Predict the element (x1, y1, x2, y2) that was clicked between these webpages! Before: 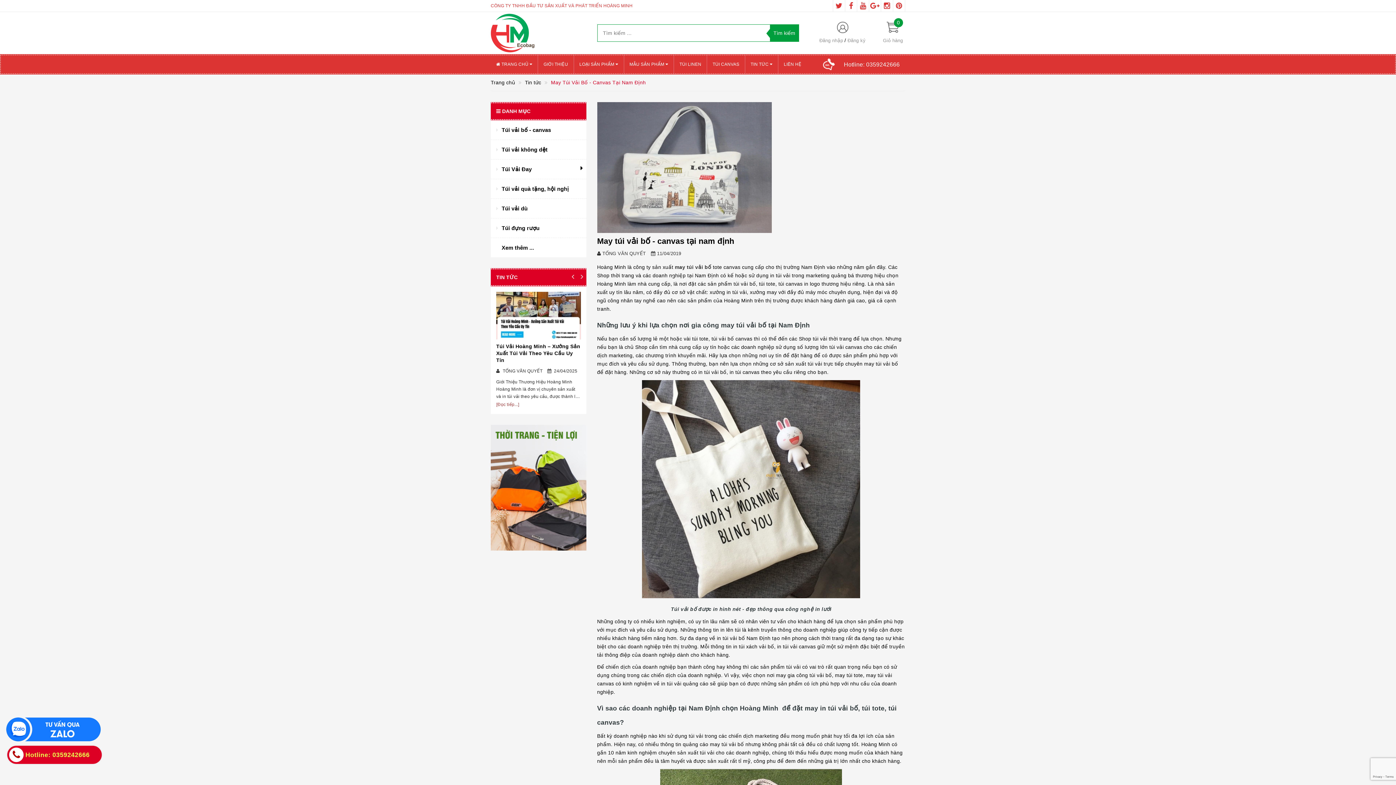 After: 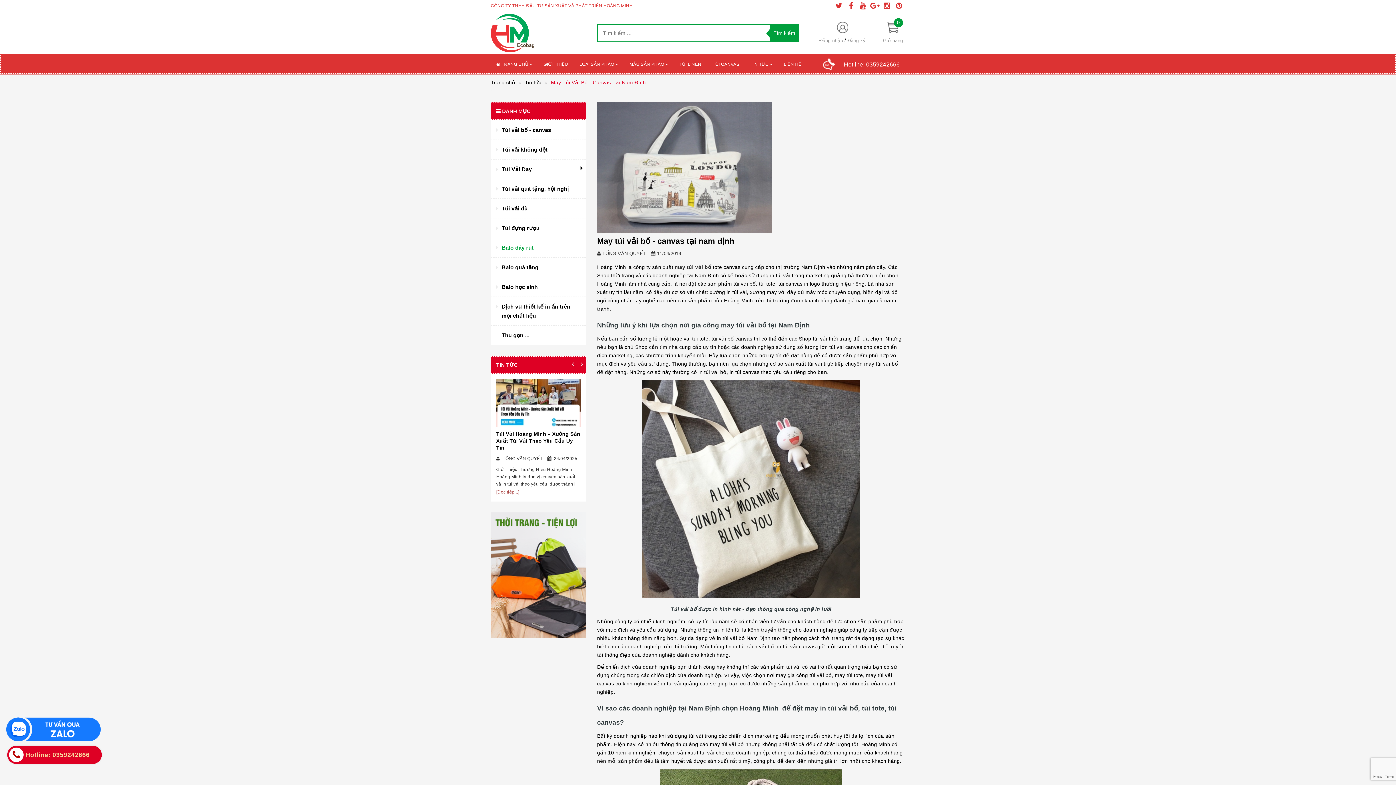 Action: label: Xem thêm ... bbox: (490, 238, 577, 257)